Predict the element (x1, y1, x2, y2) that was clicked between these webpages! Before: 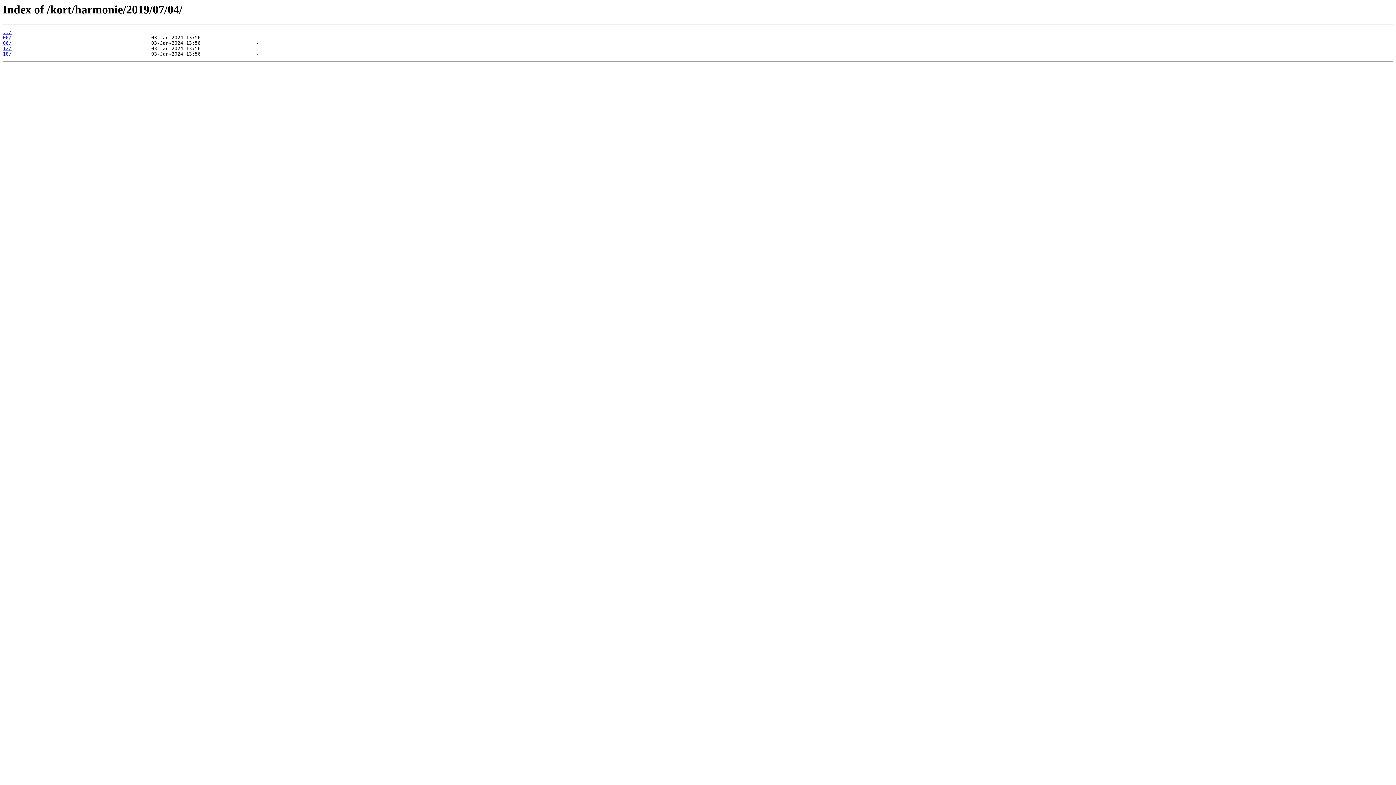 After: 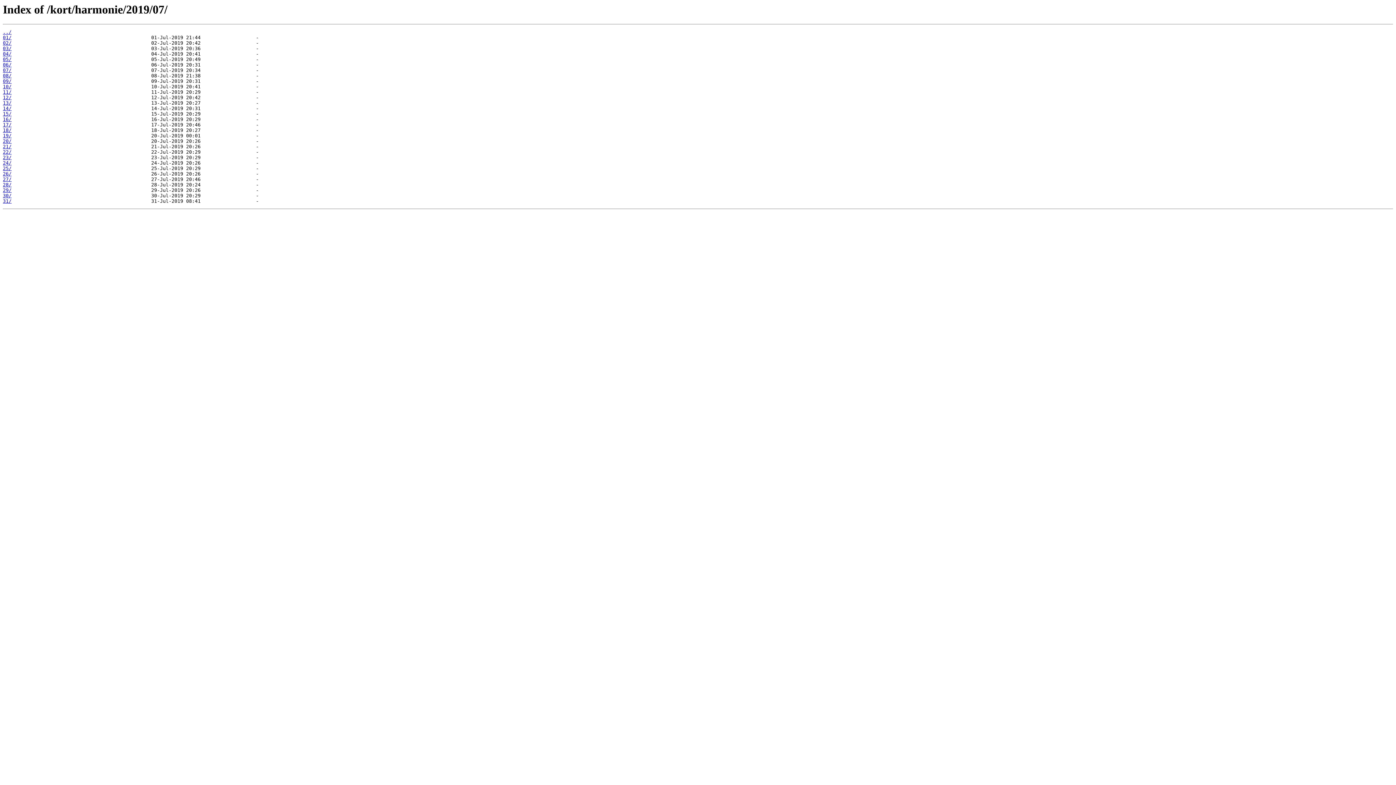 Action: bbox: (2, 29, 11, 35) label: ../